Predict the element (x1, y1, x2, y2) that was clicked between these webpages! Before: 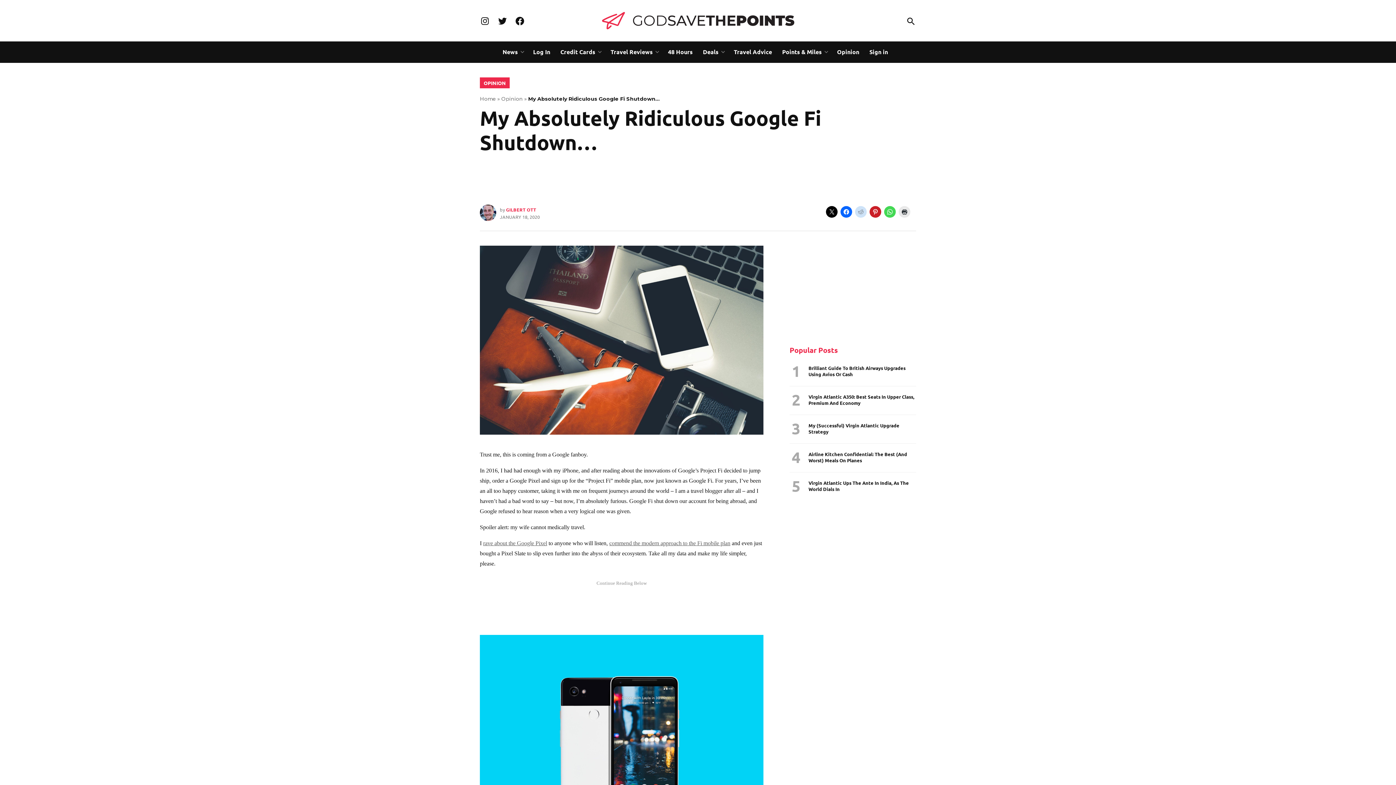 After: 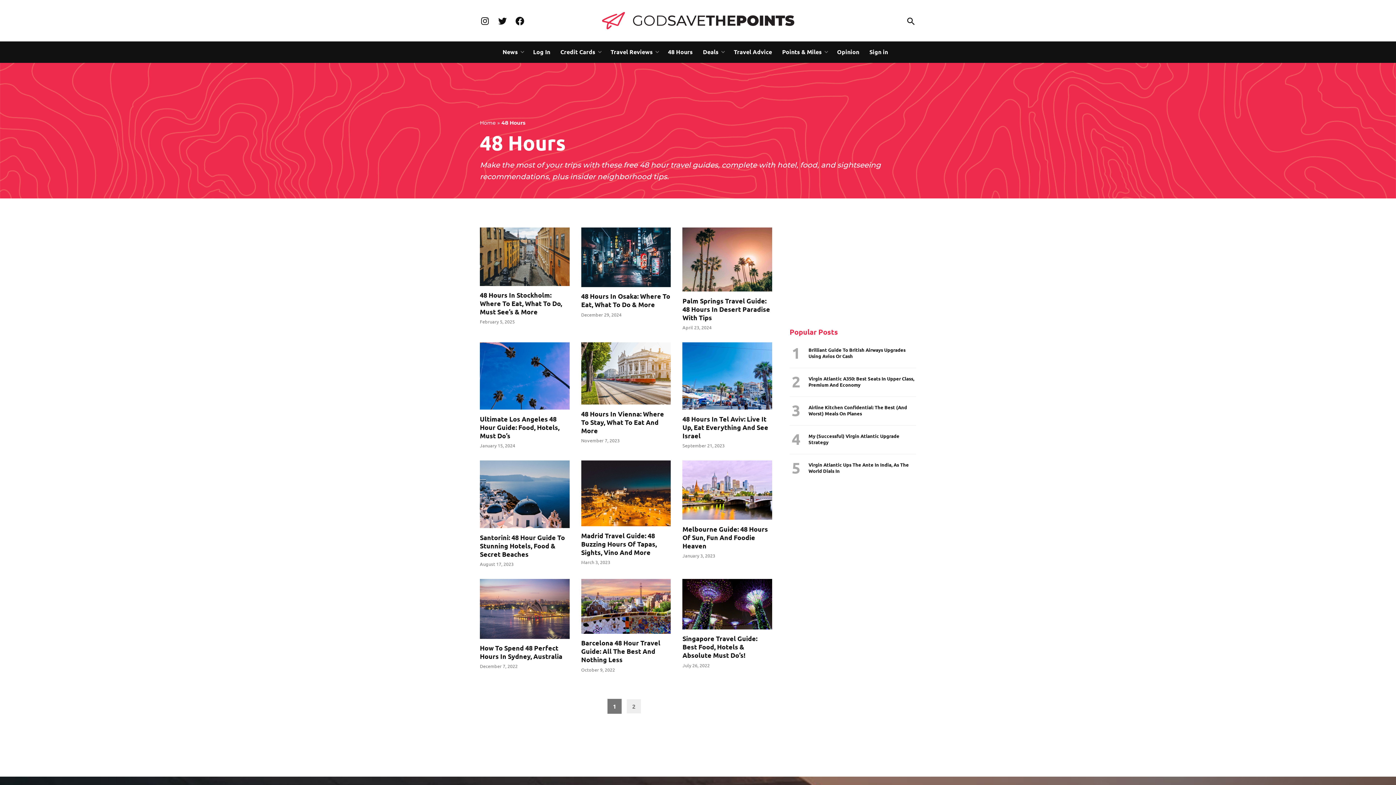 Action: bbox: (664, 46, 696, 57) label: 48 Hours